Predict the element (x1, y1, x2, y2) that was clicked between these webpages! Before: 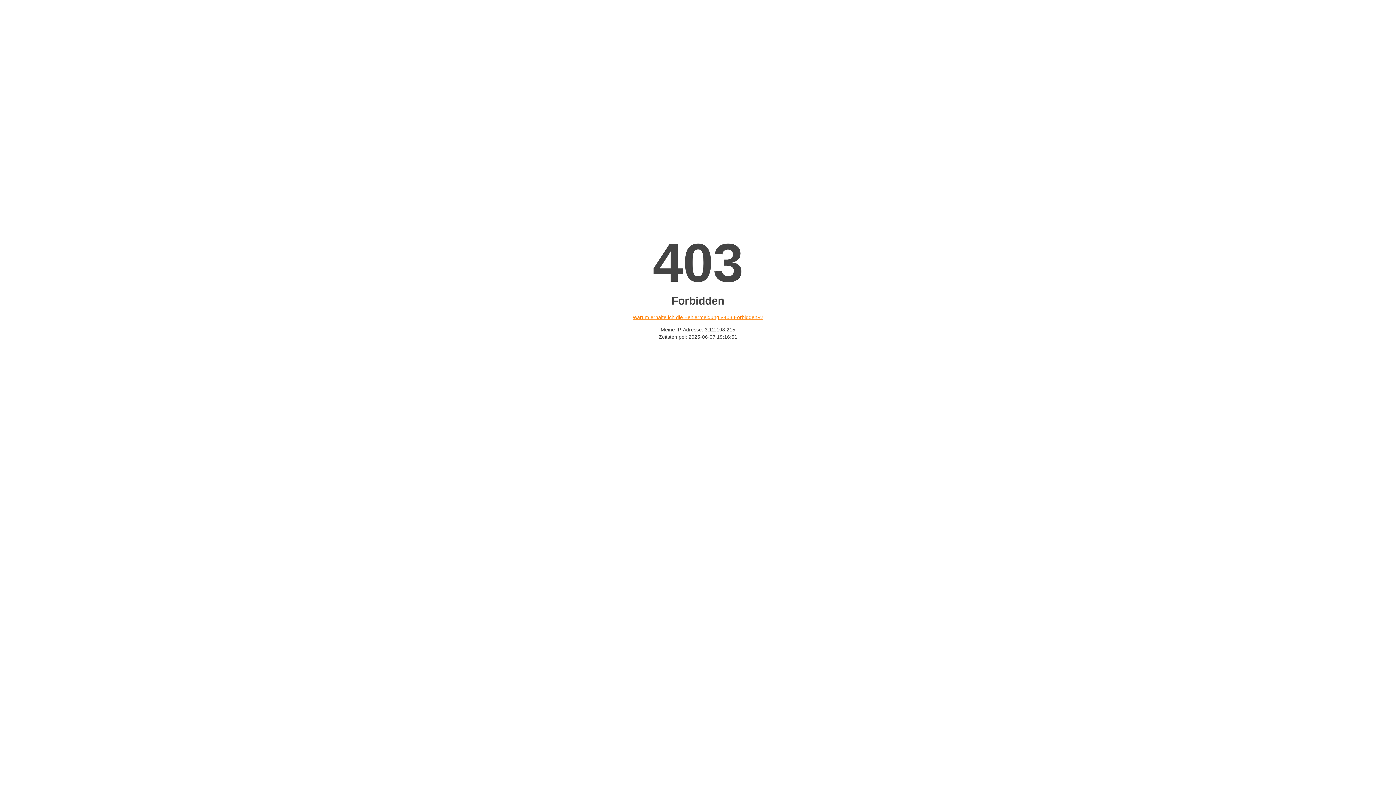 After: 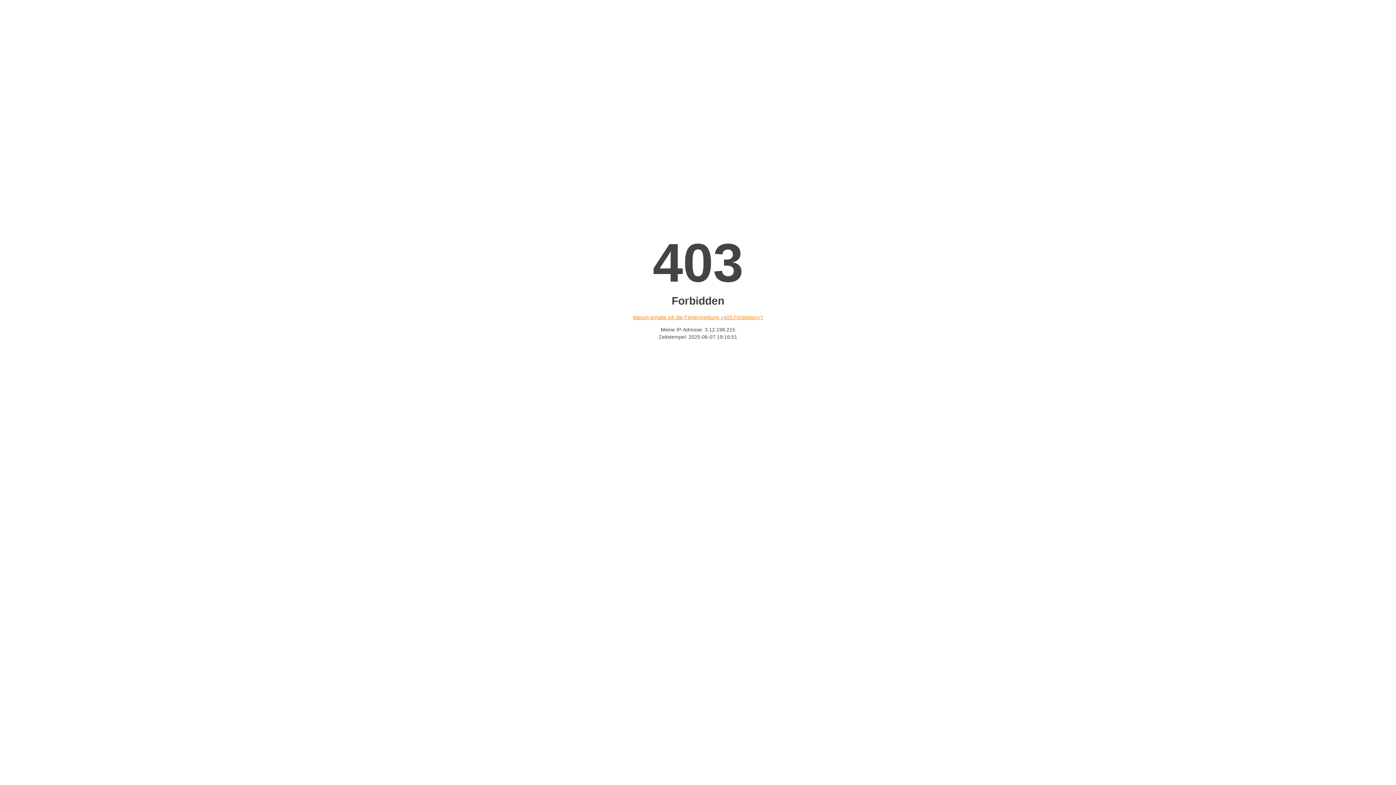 Action: bbox: (632, 314, 763, 320) label: Warum erhalte ich die Fehlermeldung «403 Forbidden»?